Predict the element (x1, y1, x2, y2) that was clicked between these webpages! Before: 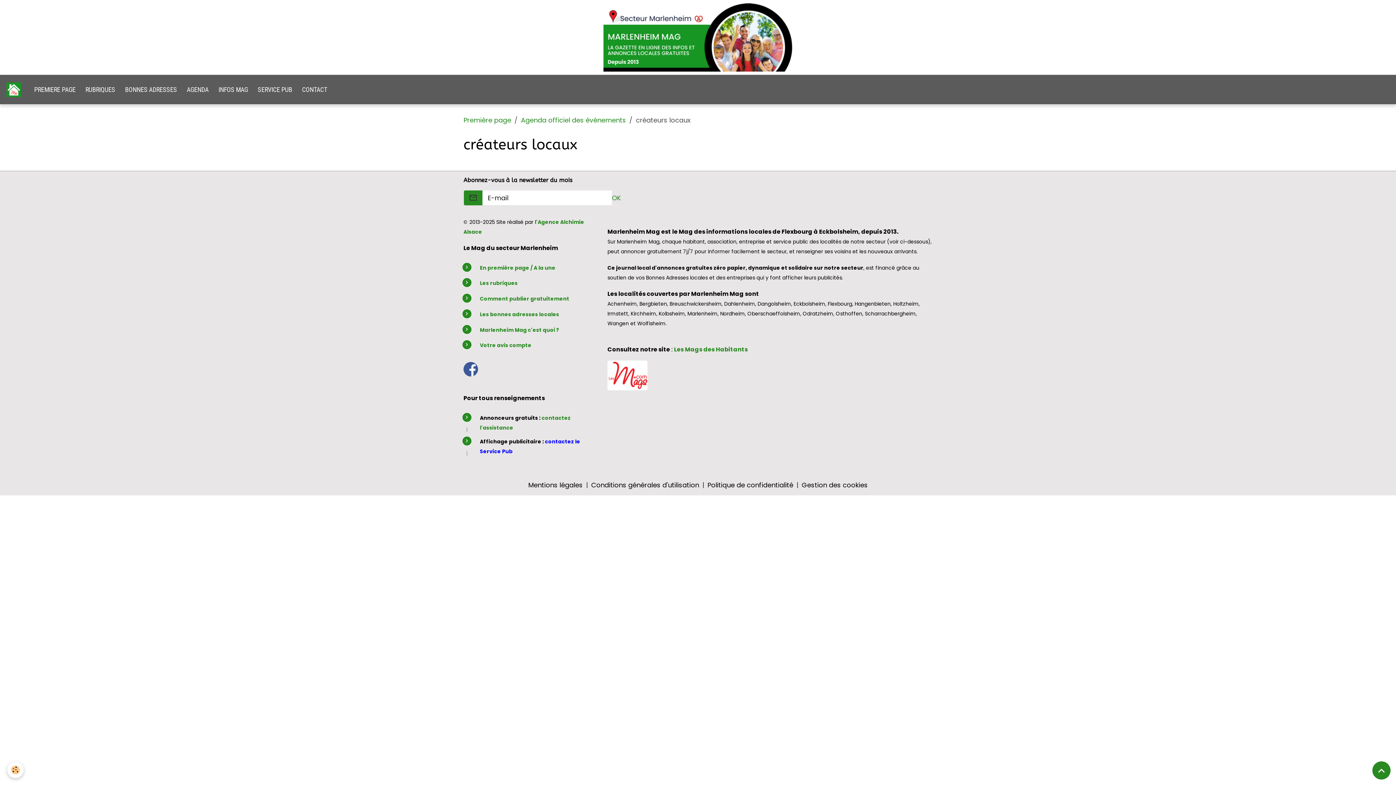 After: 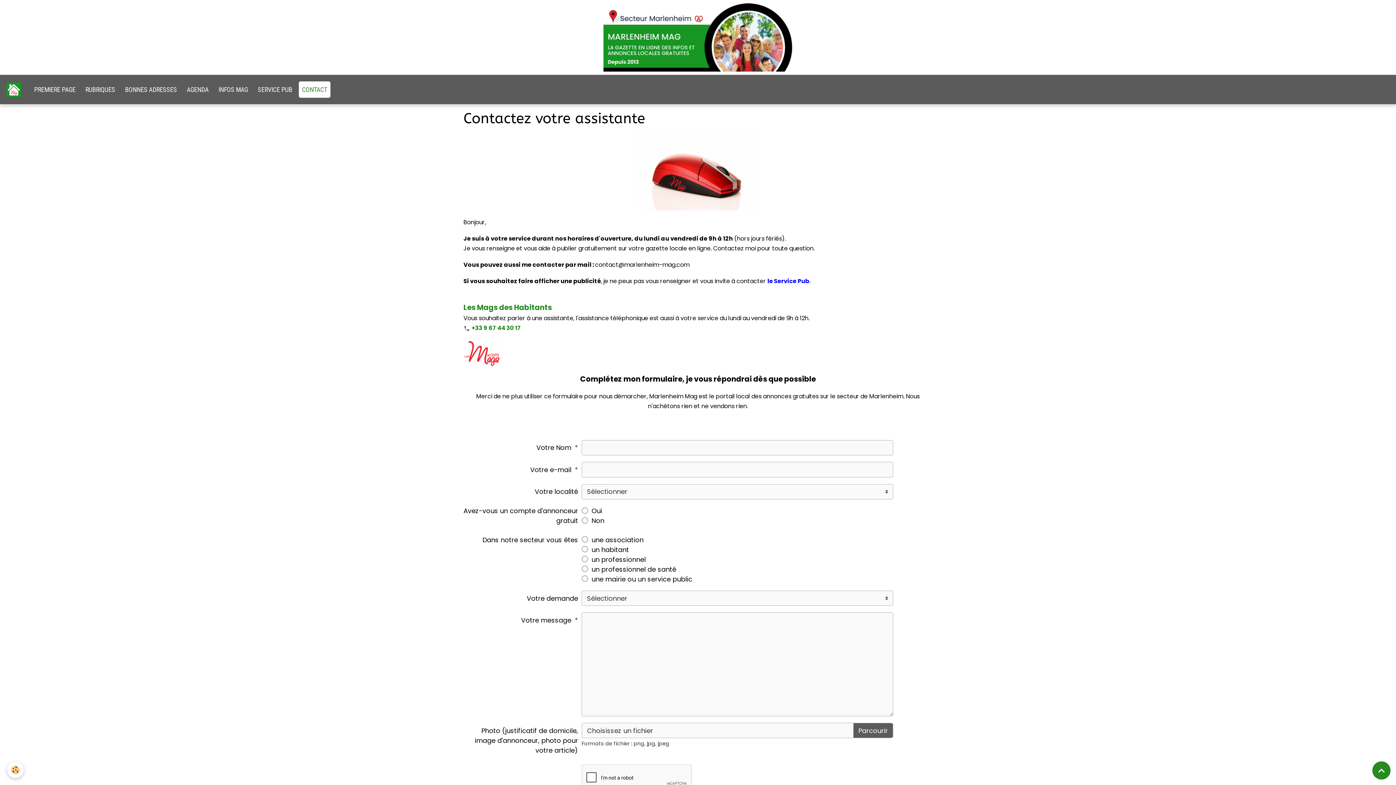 Action: bbox: (298, 81, 330, 97) label: CONTACT